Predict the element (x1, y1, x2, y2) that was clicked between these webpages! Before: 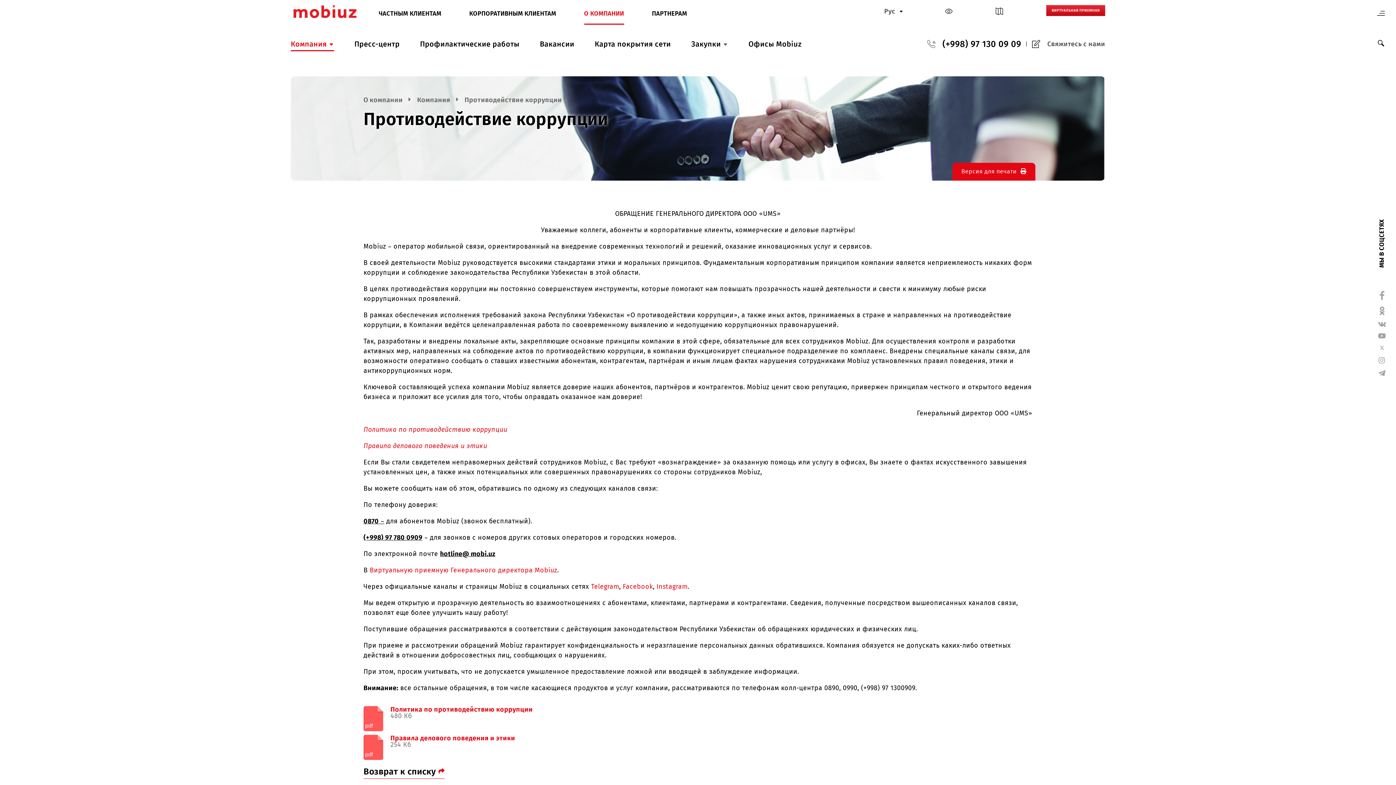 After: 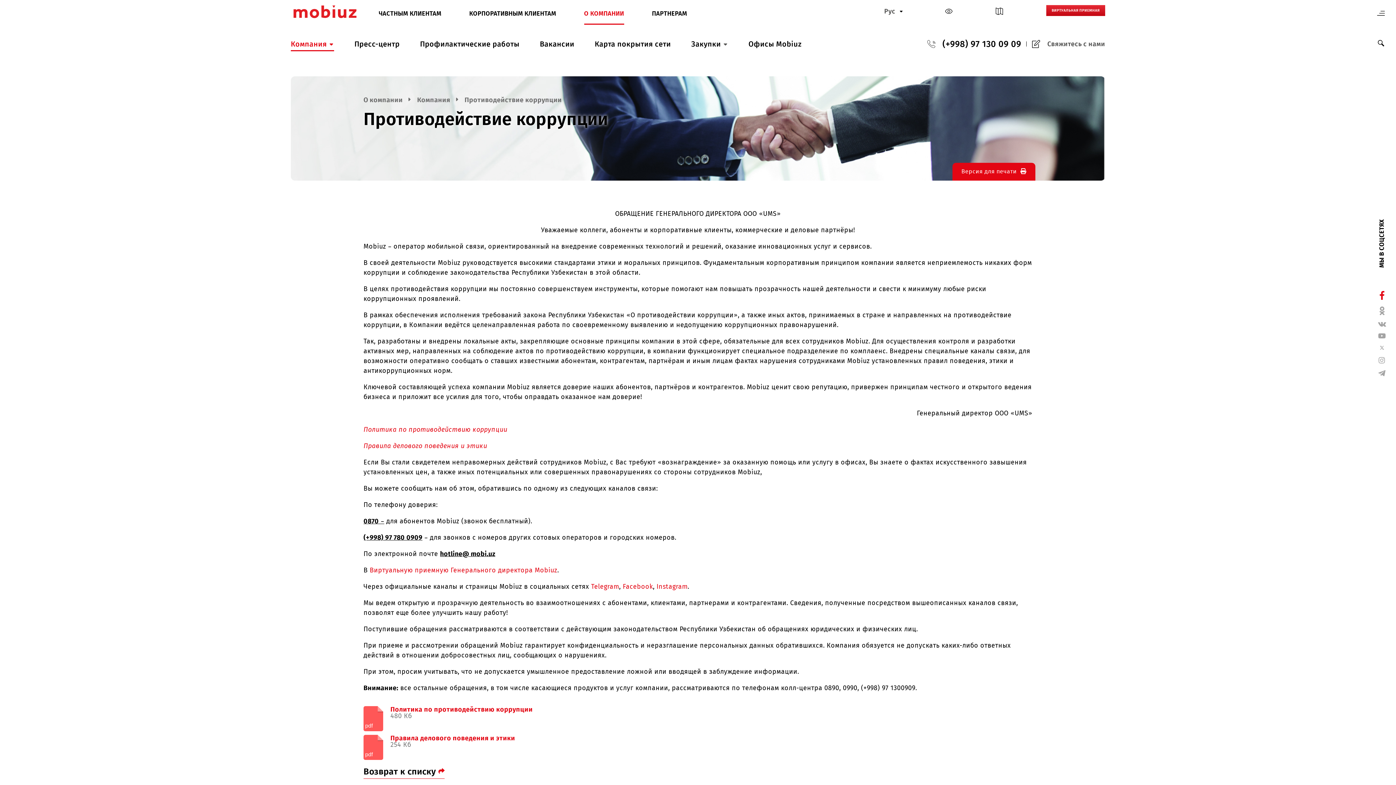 Action: bbox: (1376, 290, 1388, 305)